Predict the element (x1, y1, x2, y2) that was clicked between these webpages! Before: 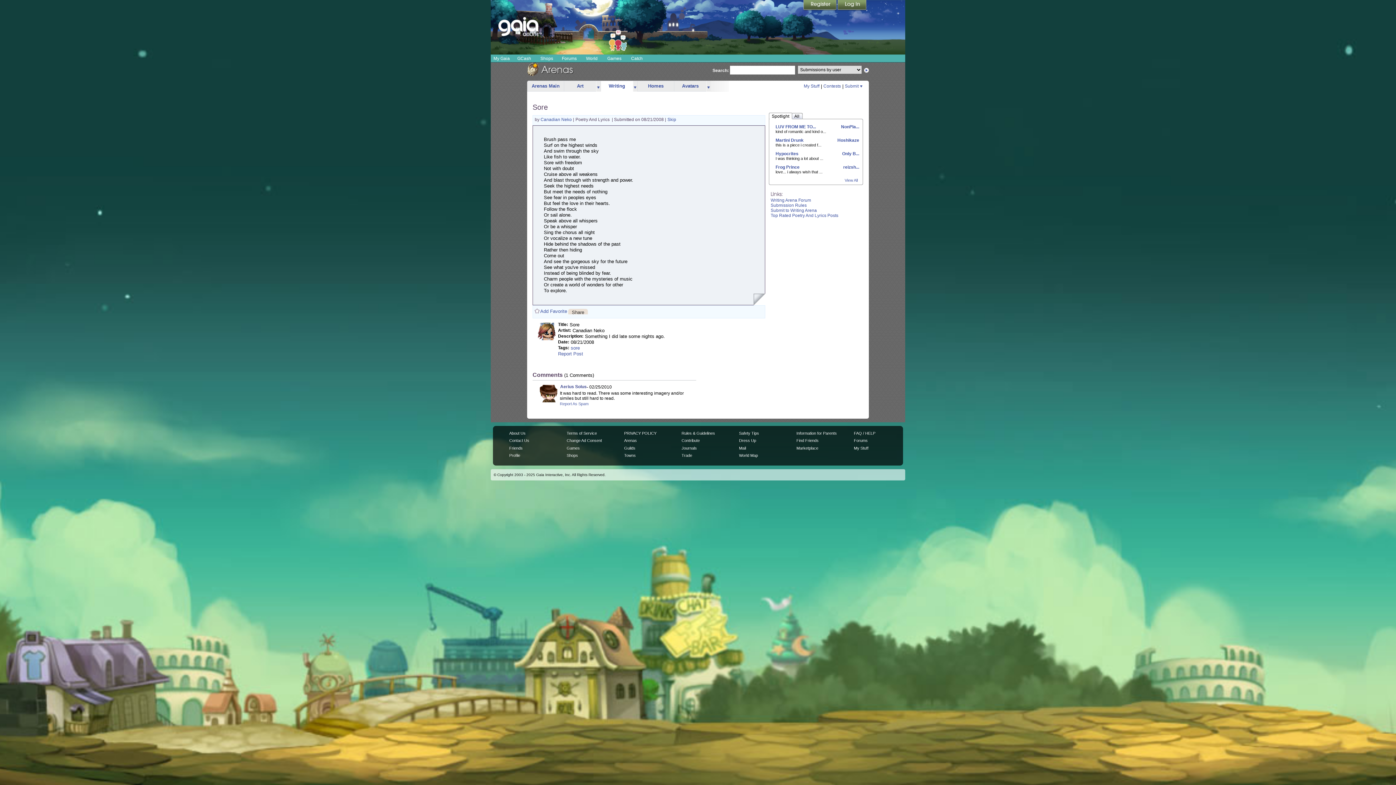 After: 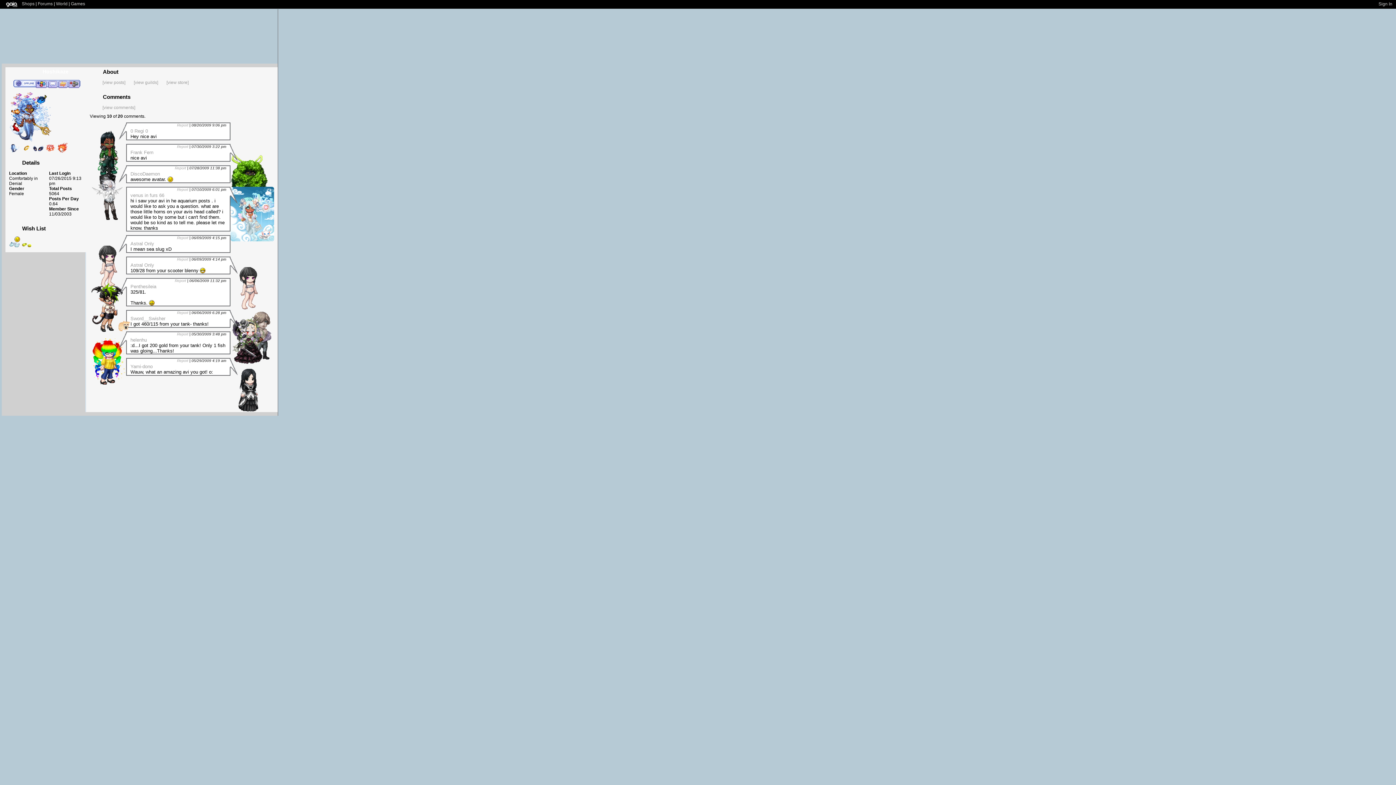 Action: label:  Hoshikaze bbox: (836, 137, 859, 143)